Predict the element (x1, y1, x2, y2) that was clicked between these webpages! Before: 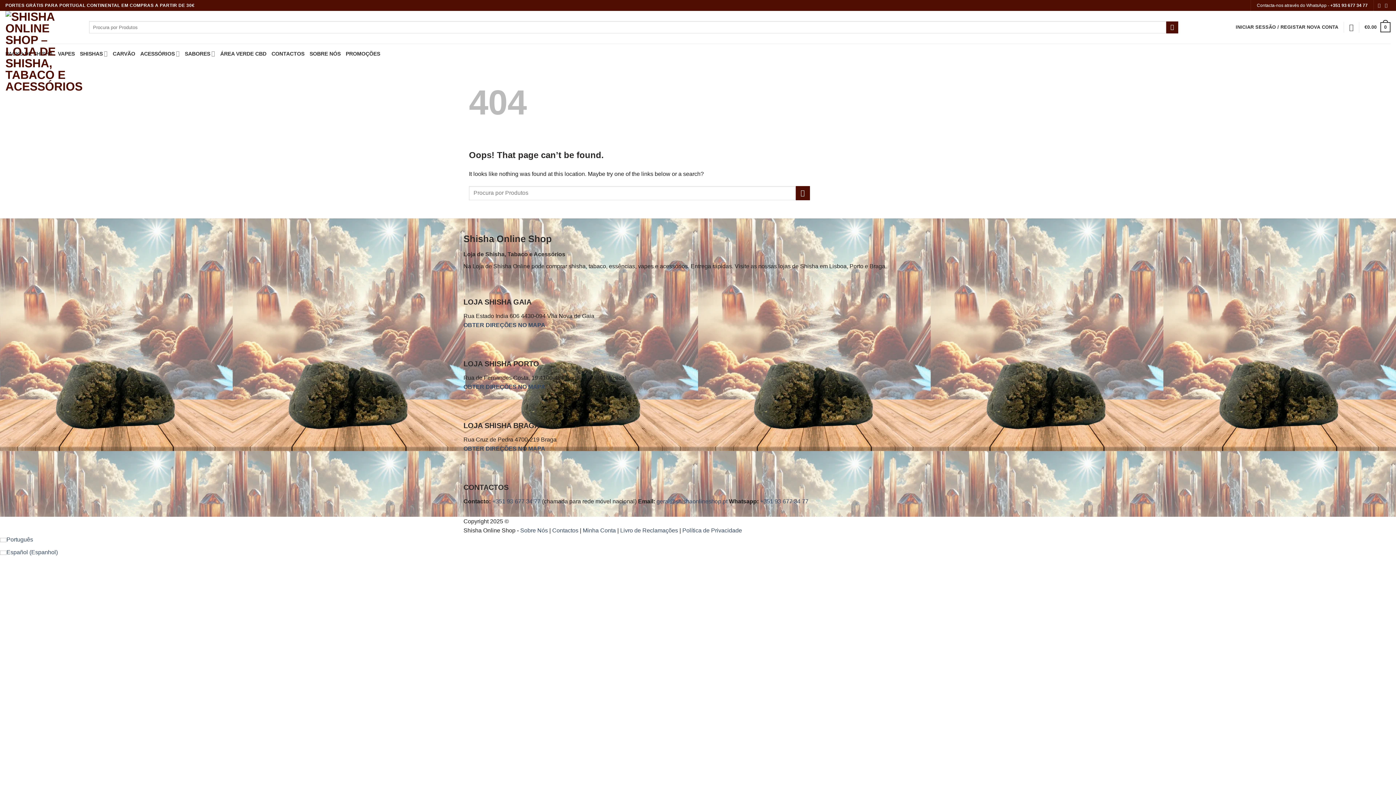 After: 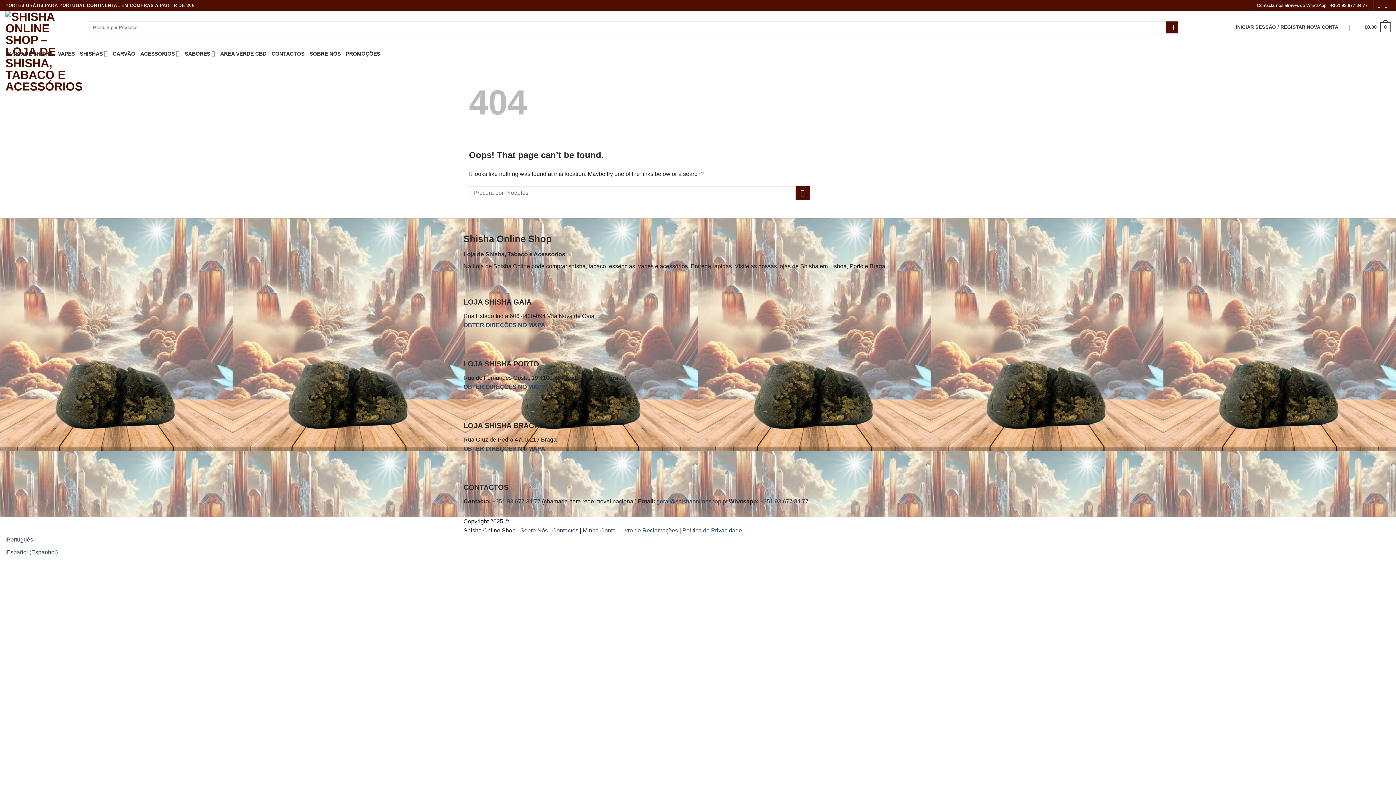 Action: bbox: (492, 498, 540, 504) label: +351 93 677 34 77